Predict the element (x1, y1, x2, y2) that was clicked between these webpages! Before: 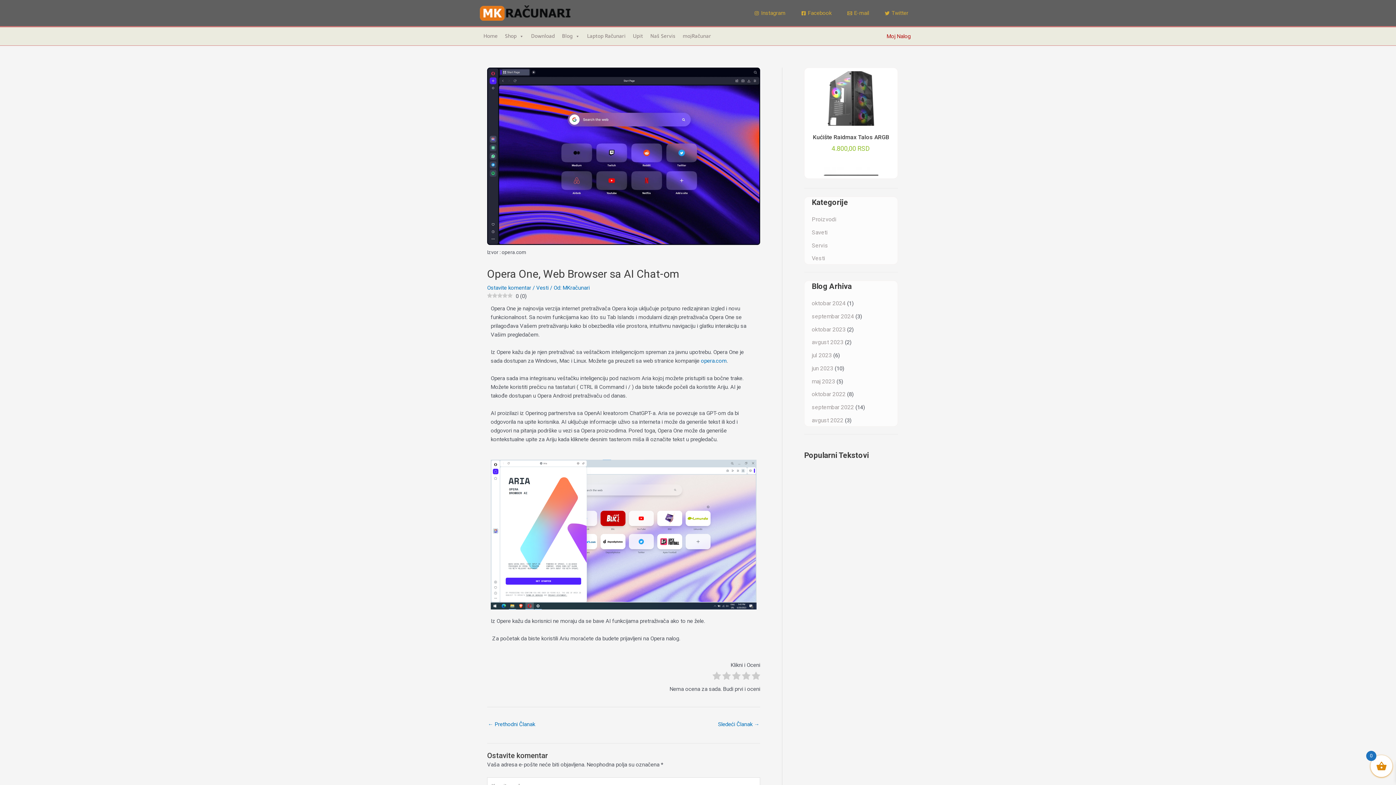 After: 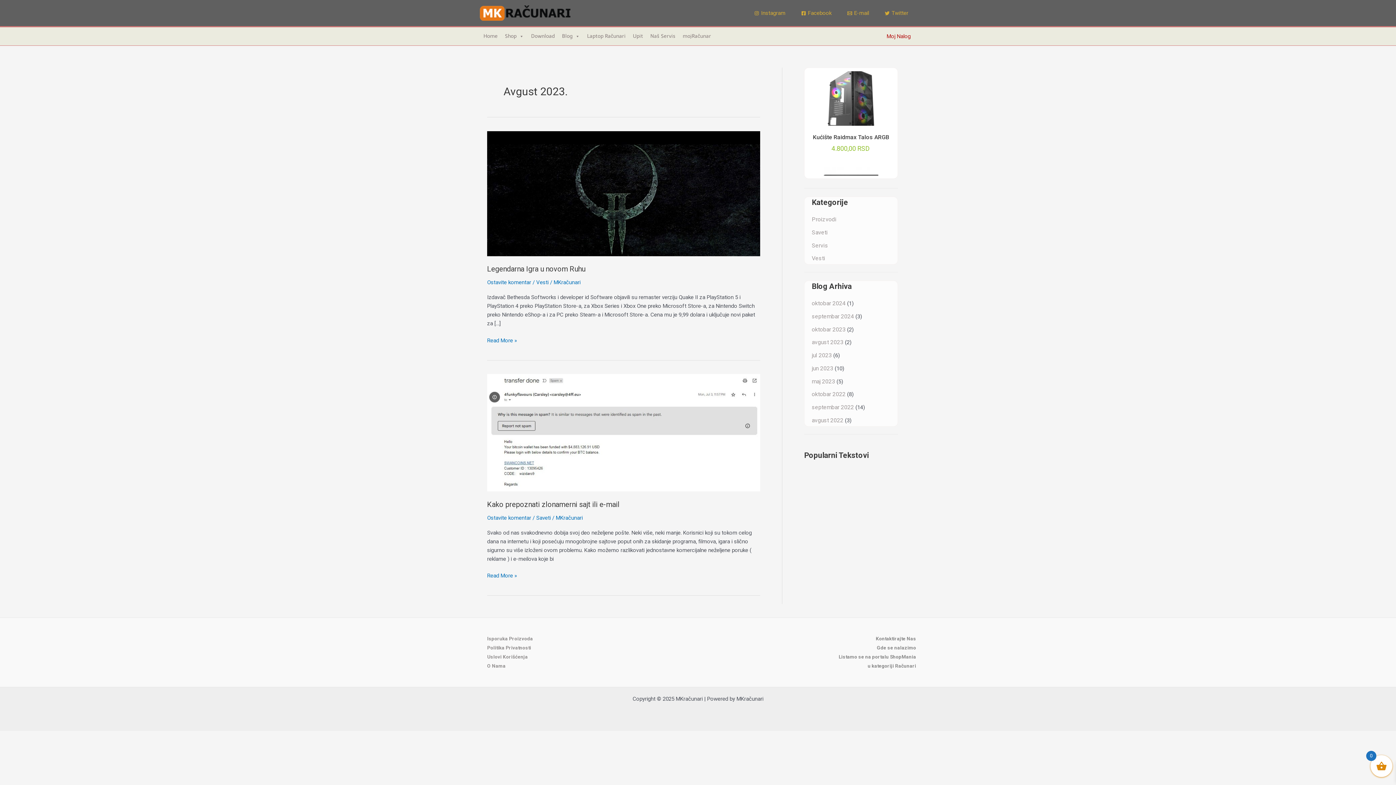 Action: label: avgust 2023 bbox: (812, 339, 843, 345)